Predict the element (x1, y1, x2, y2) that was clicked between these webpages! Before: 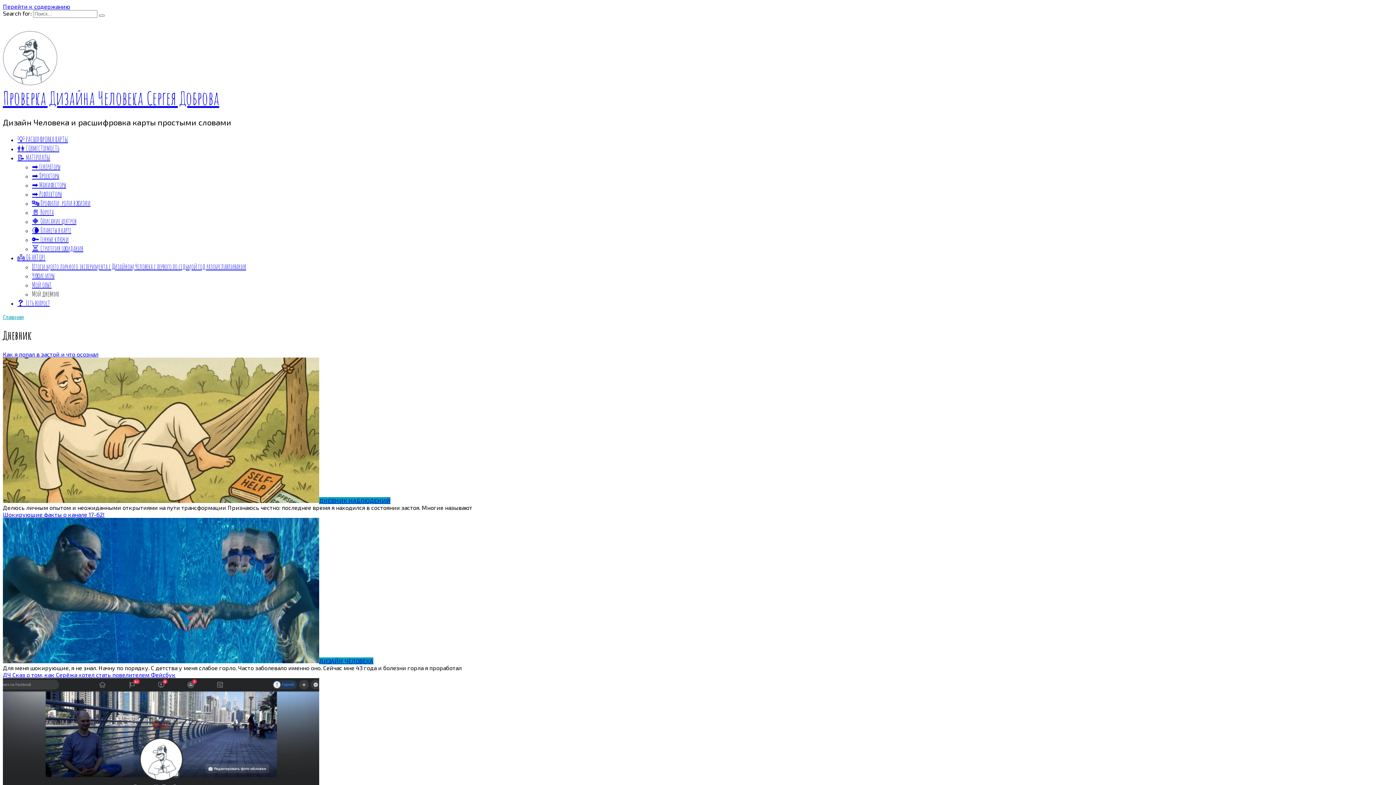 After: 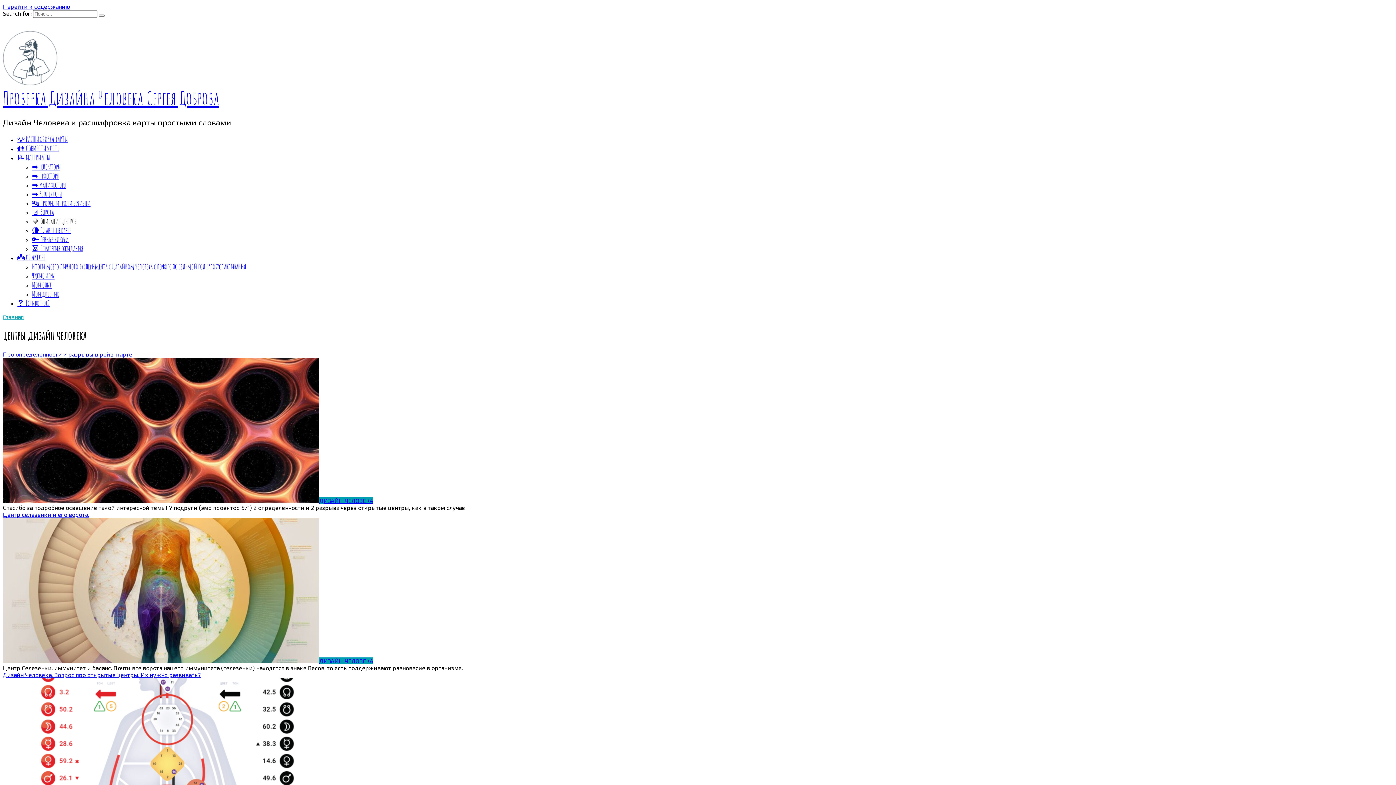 Action: bbox: (32, 216, 76, 225) label: 🔶 Описание центров